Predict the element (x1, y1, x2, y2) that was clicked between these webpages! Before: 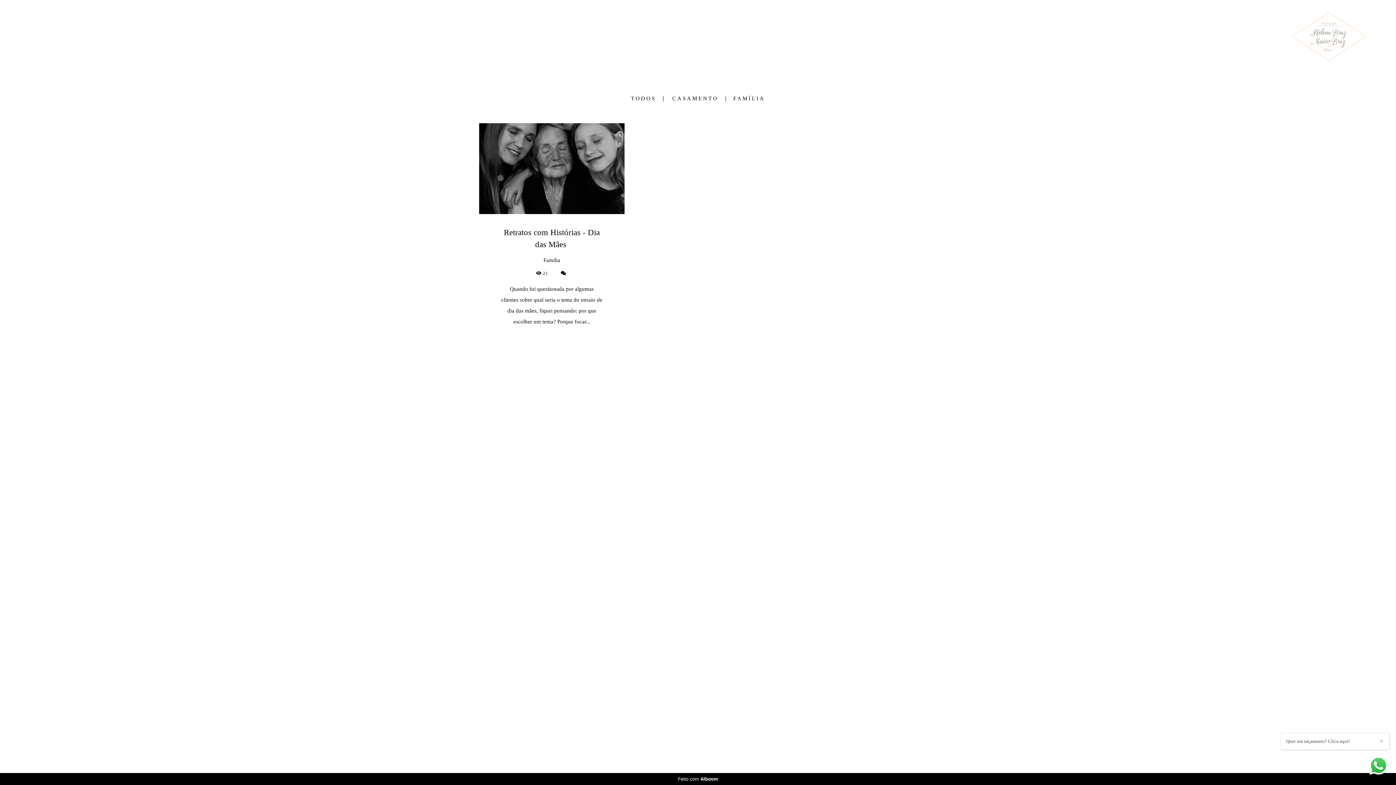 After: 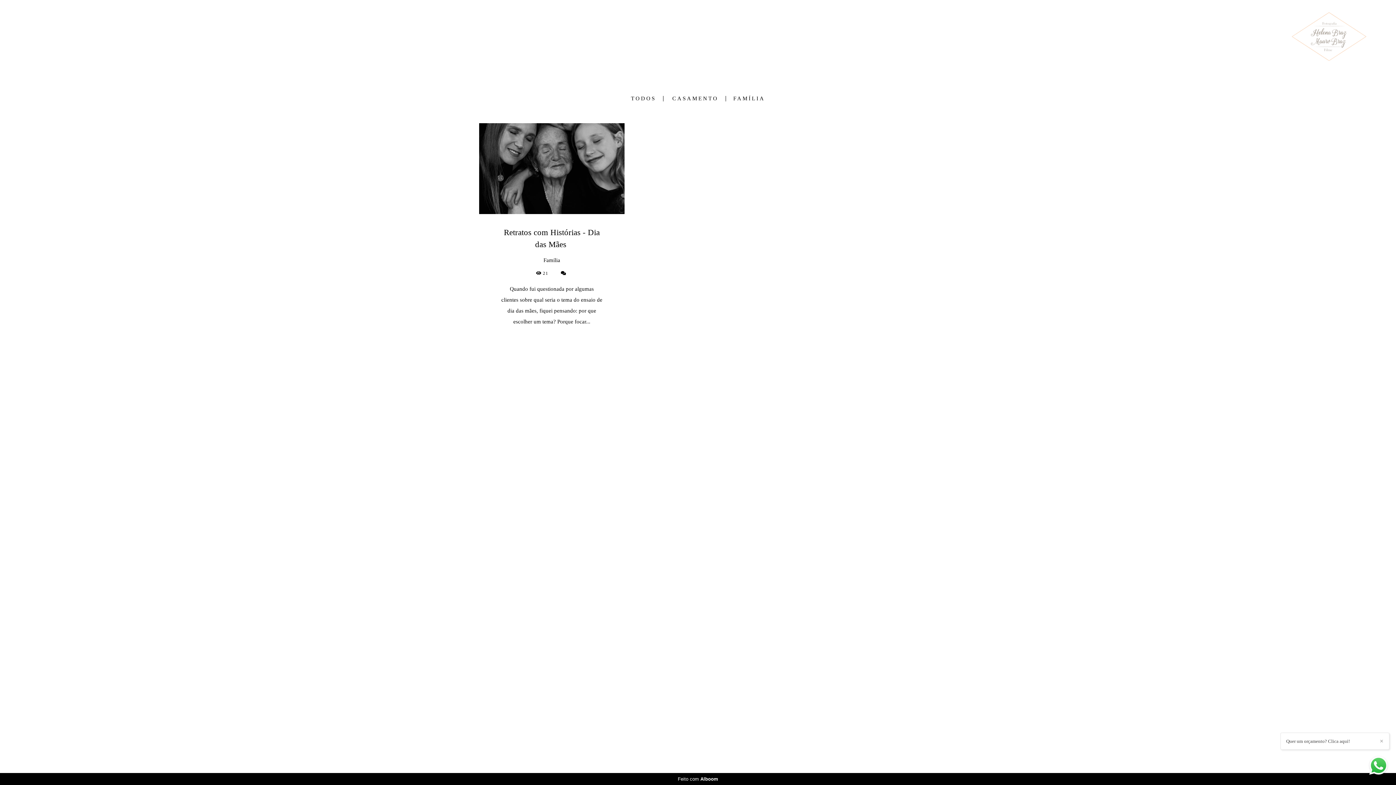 Action: label: Feito com Alboom bbox: (480, 773, 916, 785)